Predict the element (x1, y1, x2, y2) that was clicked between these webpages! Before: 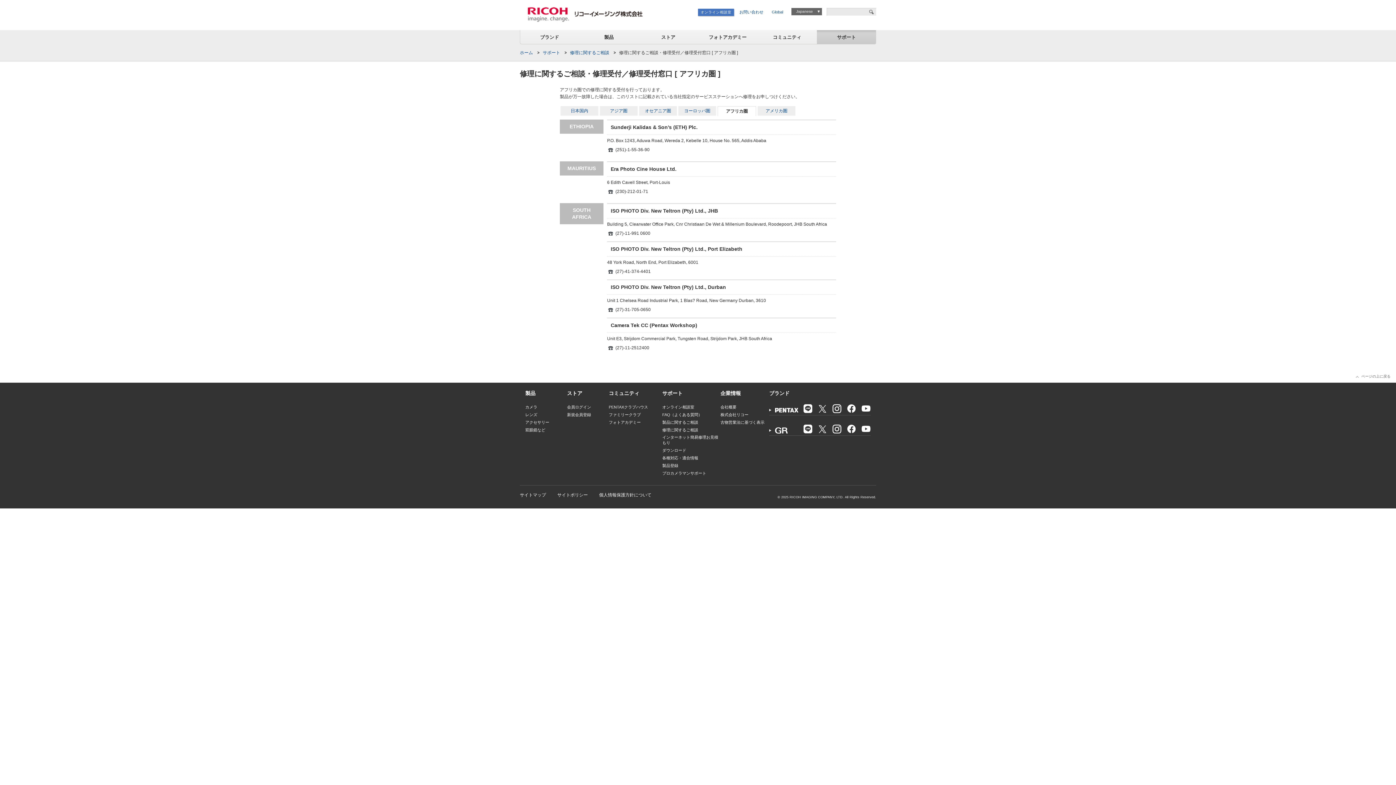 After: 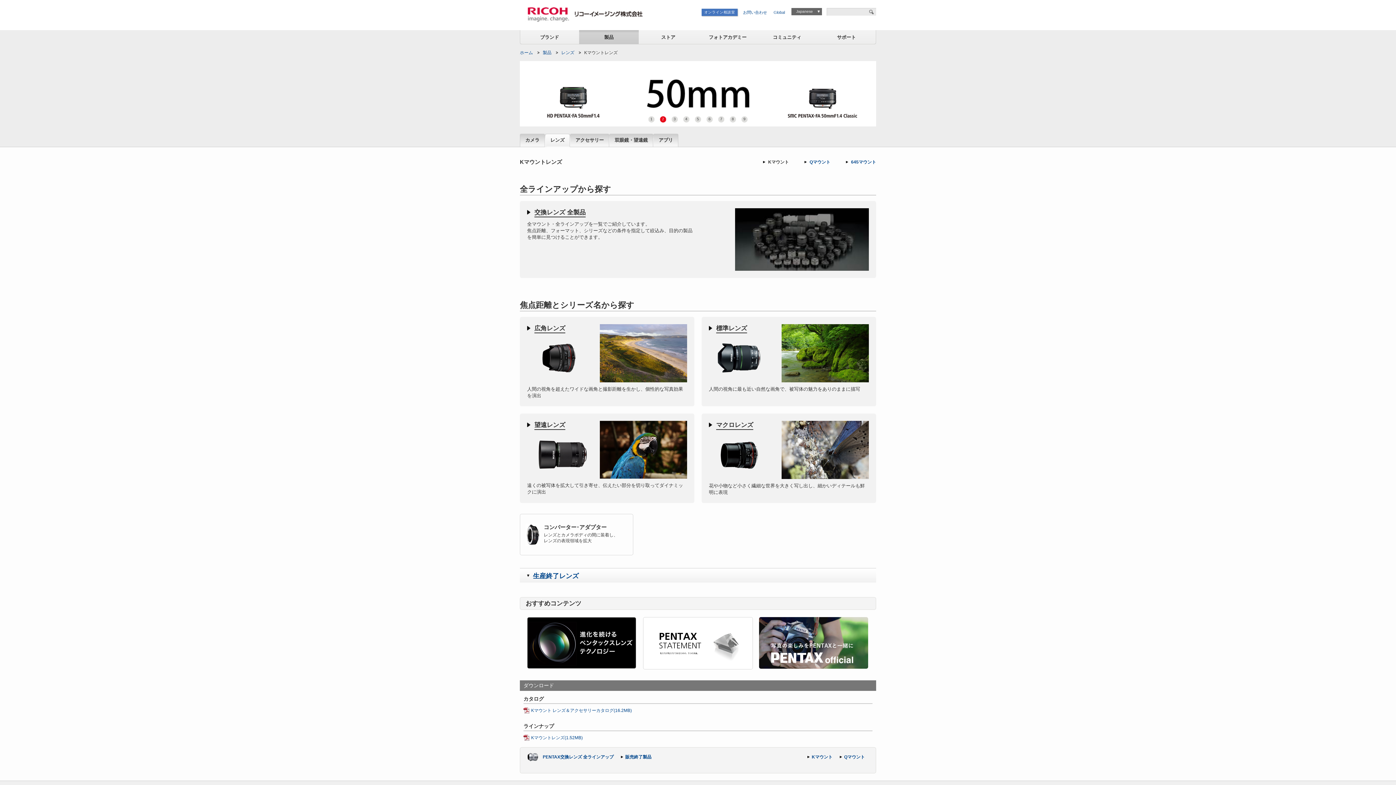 Action: bbox: (525, 412, 537, 417) label: レンズ